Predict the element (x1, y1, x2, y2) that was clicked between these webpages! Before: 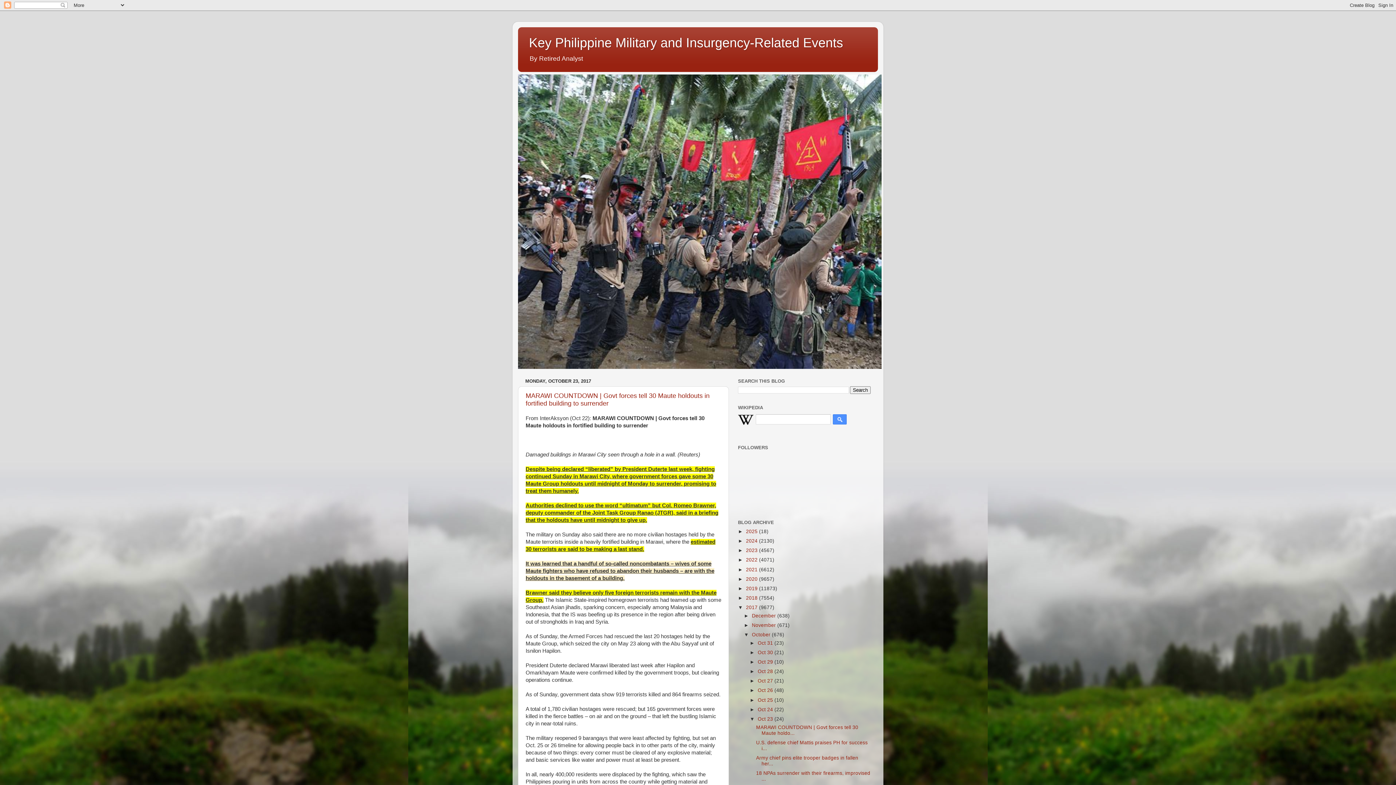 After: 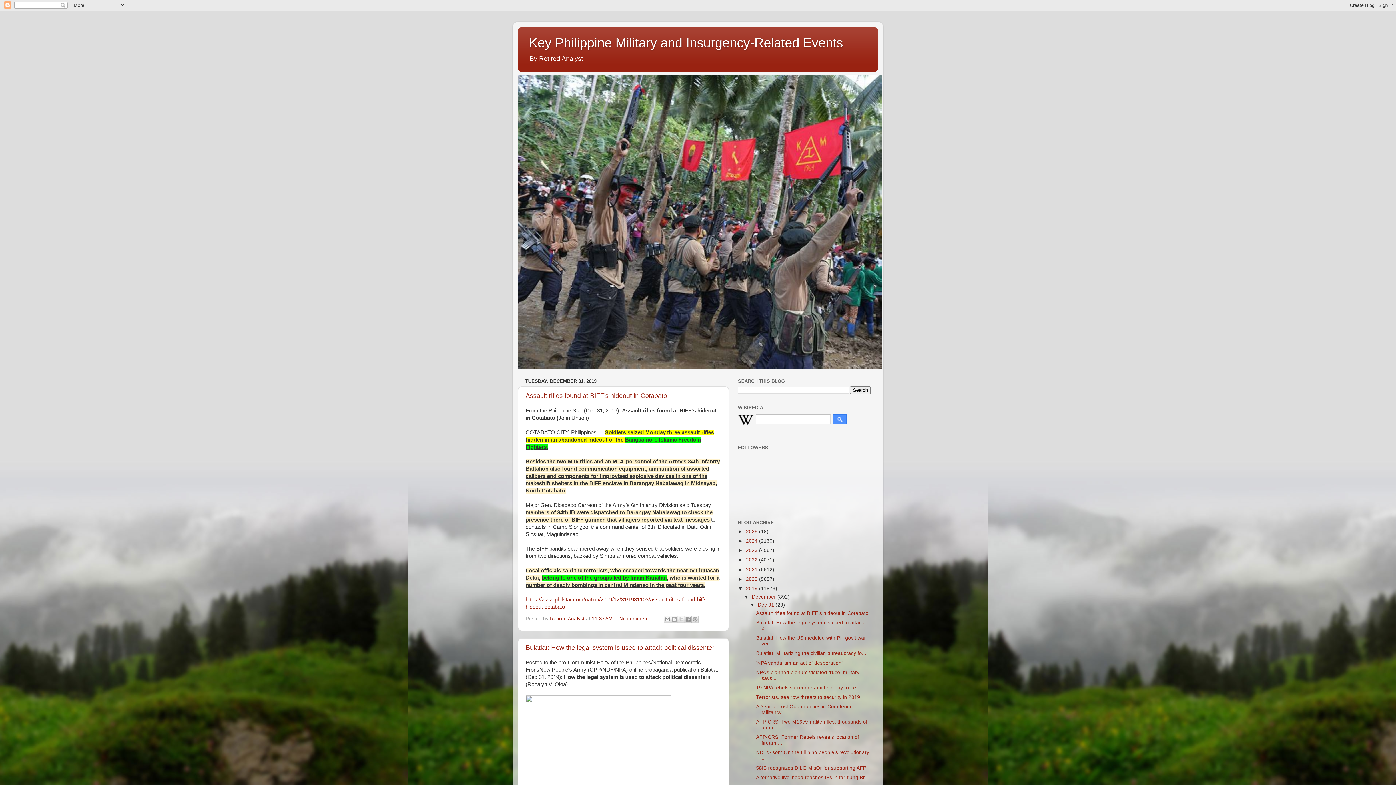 Action: label: 2019  bbox: (746, 586, 759, 591)